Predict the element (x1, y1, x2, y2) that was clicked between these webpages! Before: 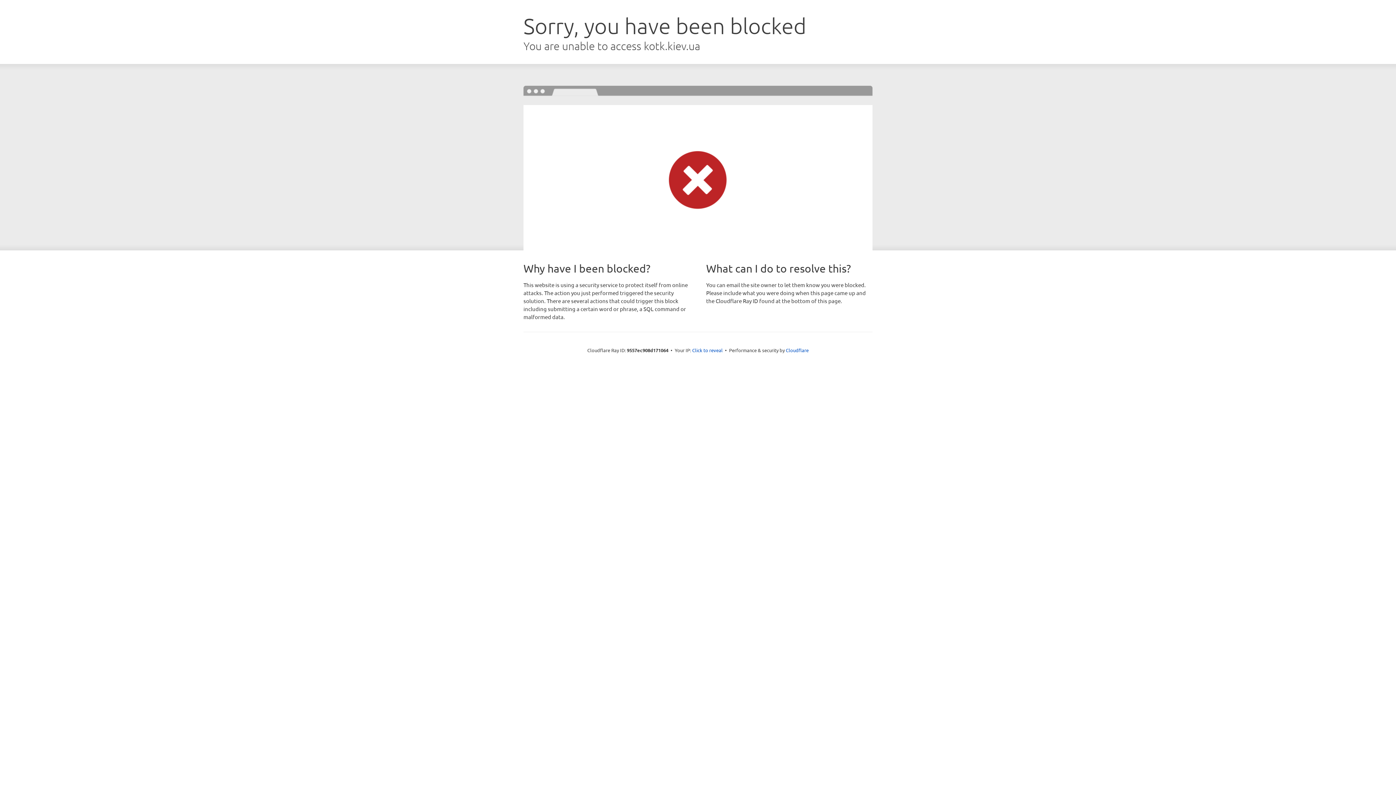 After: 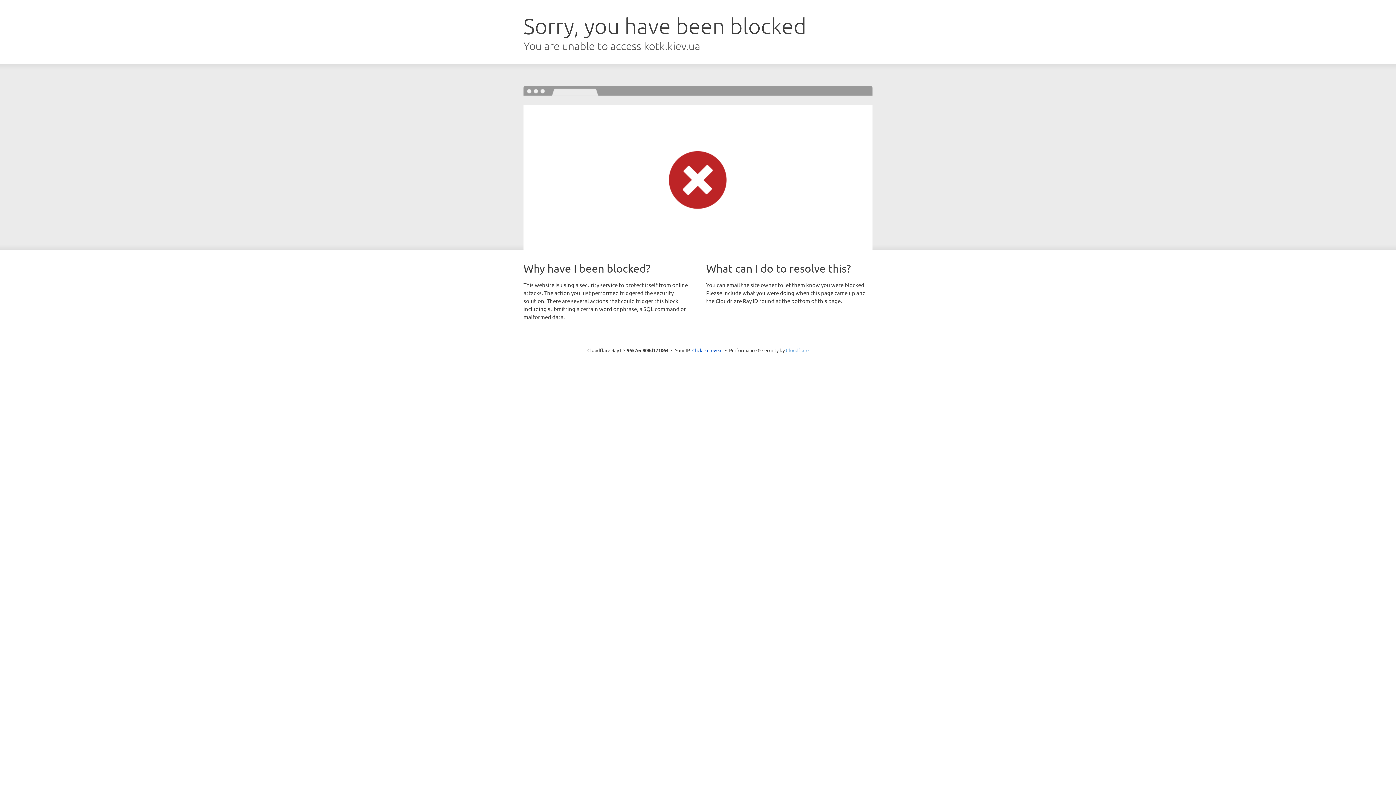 Action: label: Cloudflare bbox: (786, 347, 808, 353)